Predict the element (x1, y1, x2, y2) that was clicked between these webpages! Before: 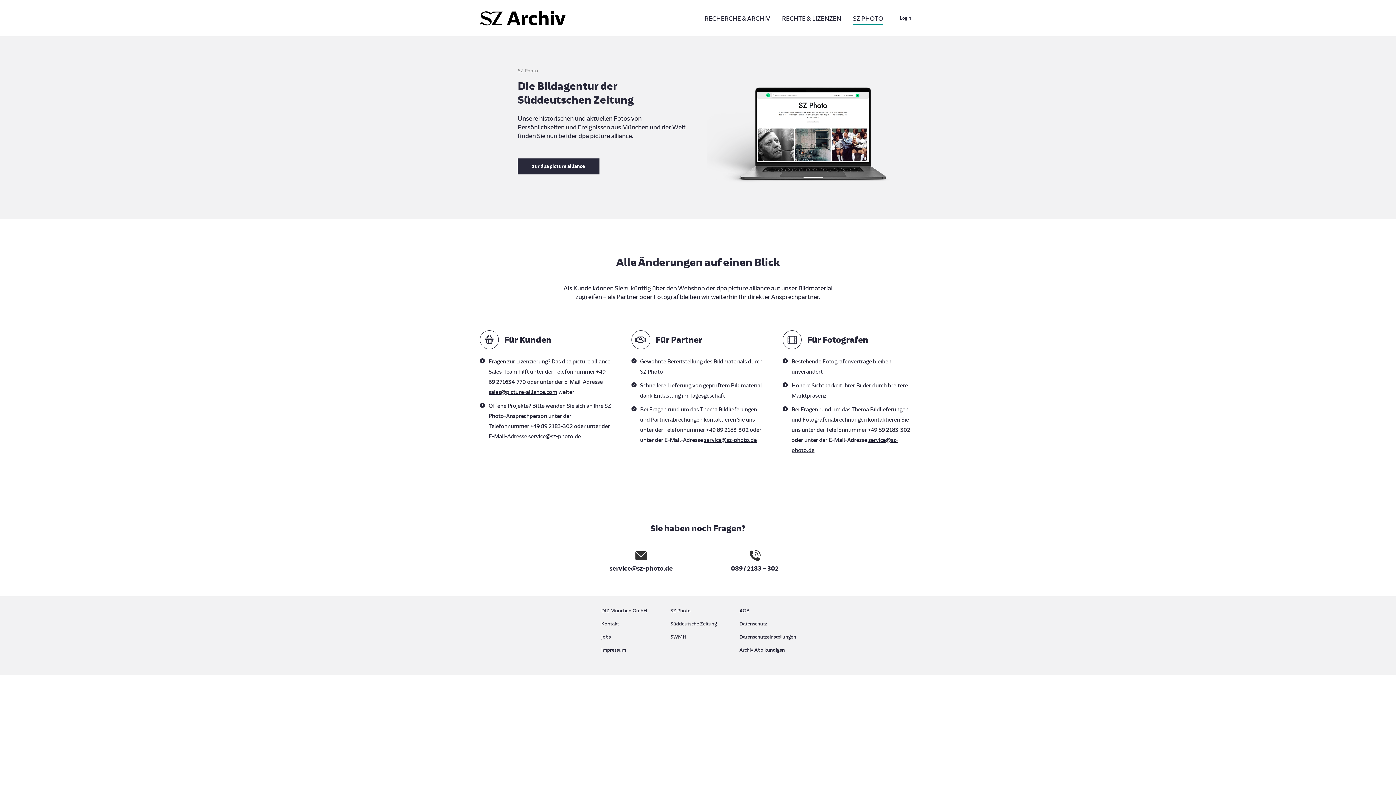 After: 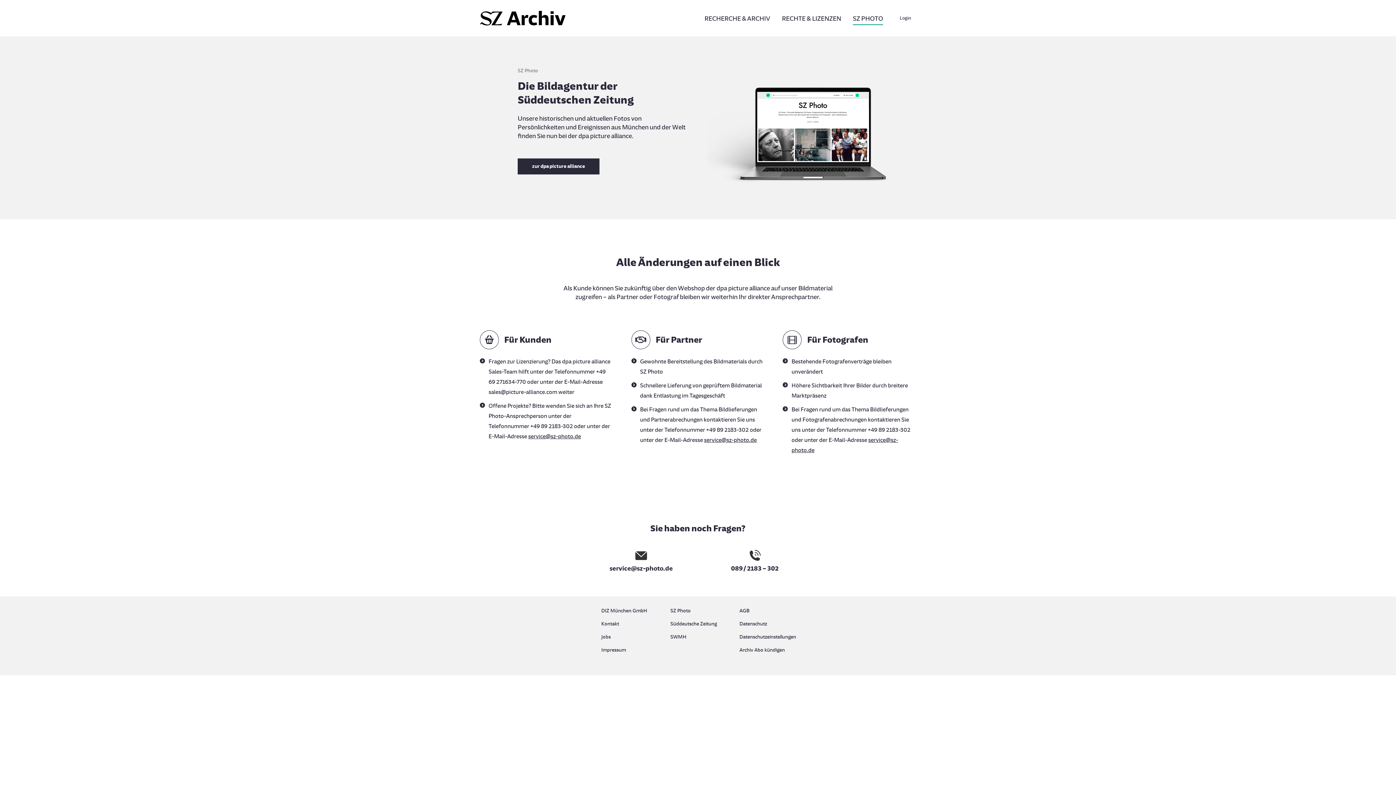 Action: bbox: (488, 388, 557, 395) label: sales@picture-alliance.com